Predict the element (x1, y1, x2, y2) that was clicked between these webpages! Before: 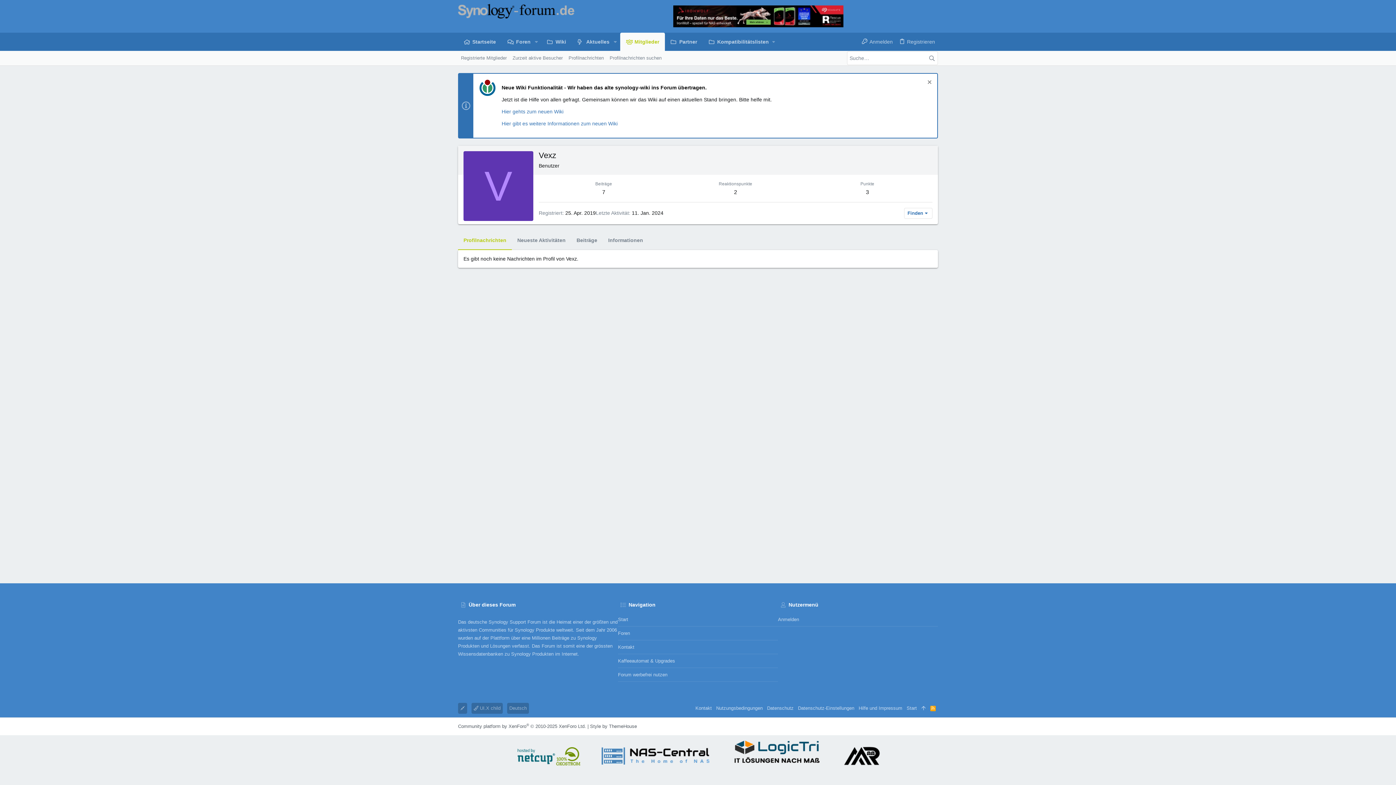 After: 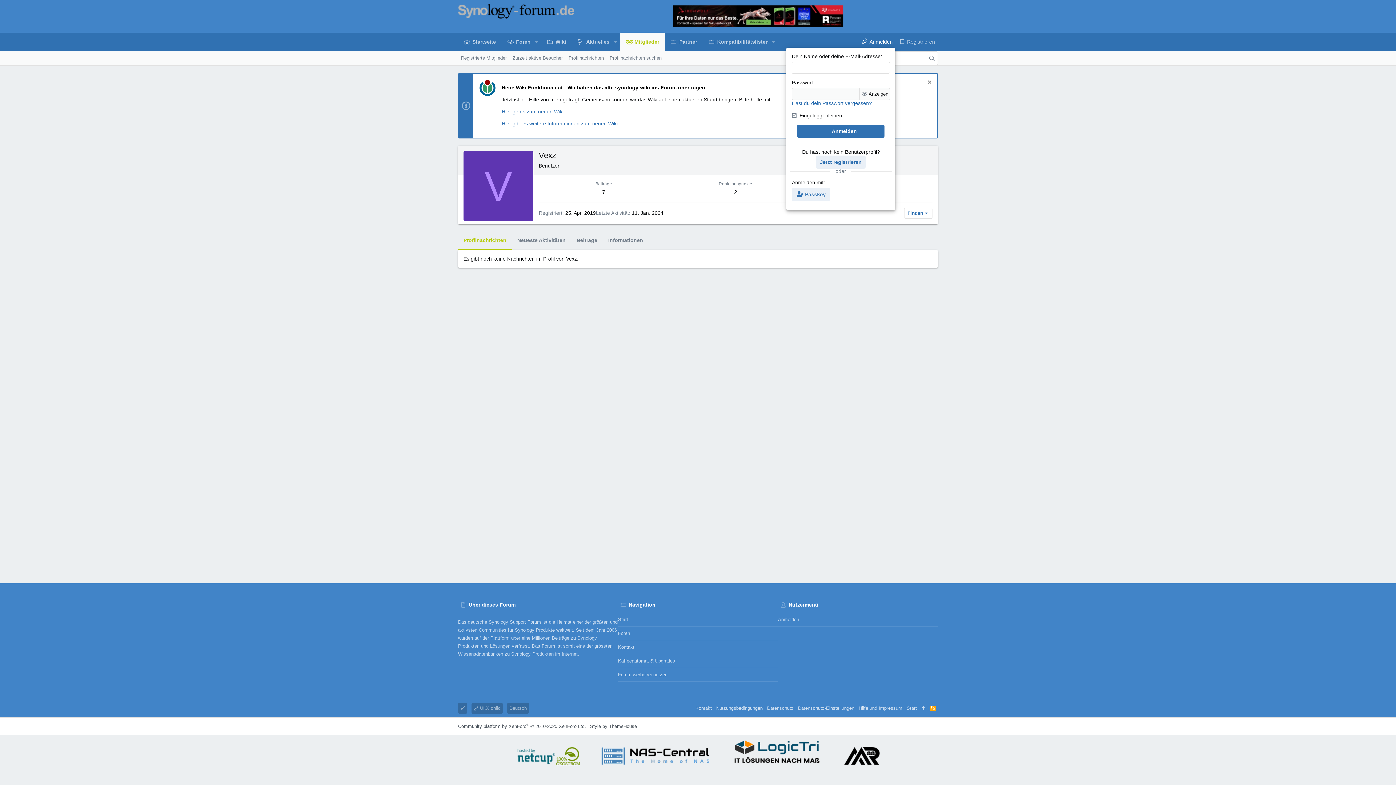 Action: bbox: (858, 35, 895, 48) label: Anmelden